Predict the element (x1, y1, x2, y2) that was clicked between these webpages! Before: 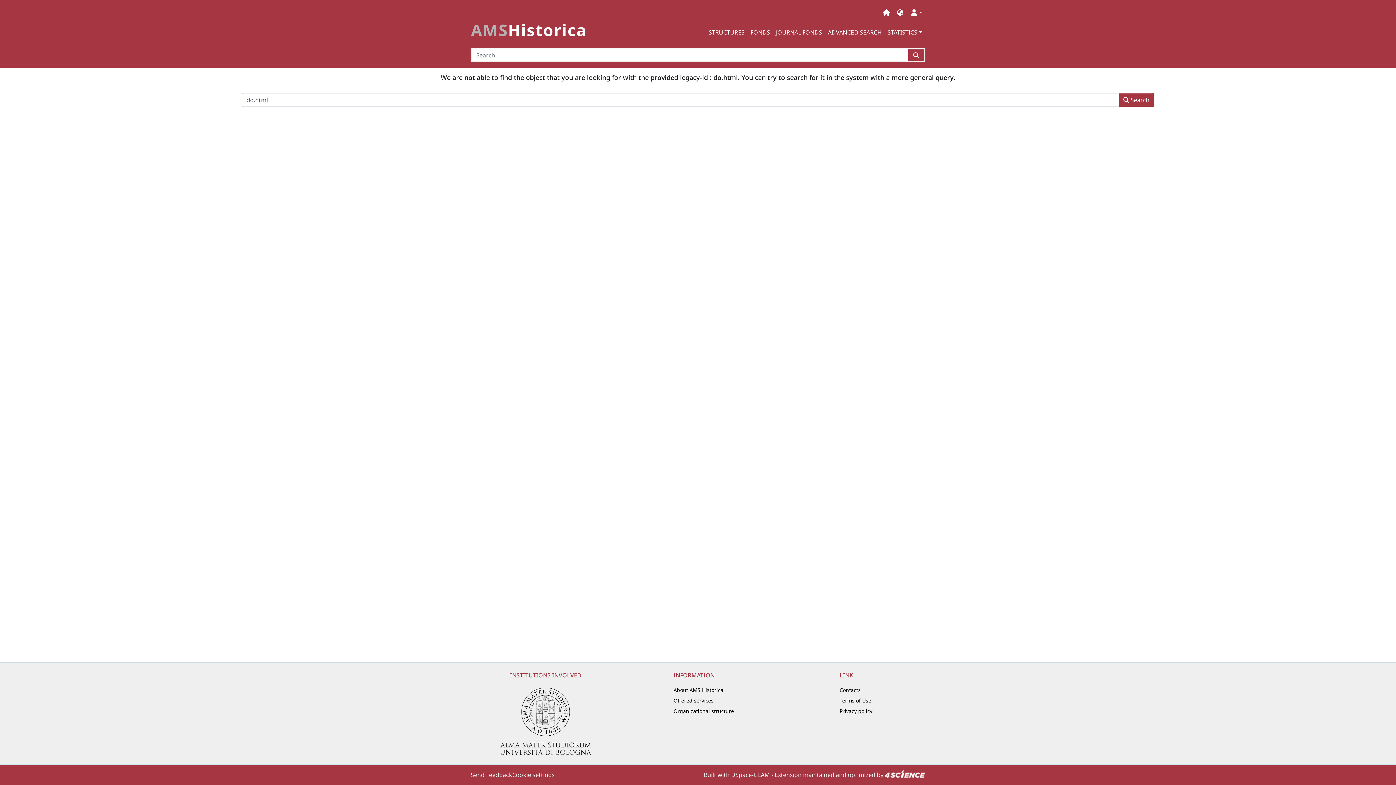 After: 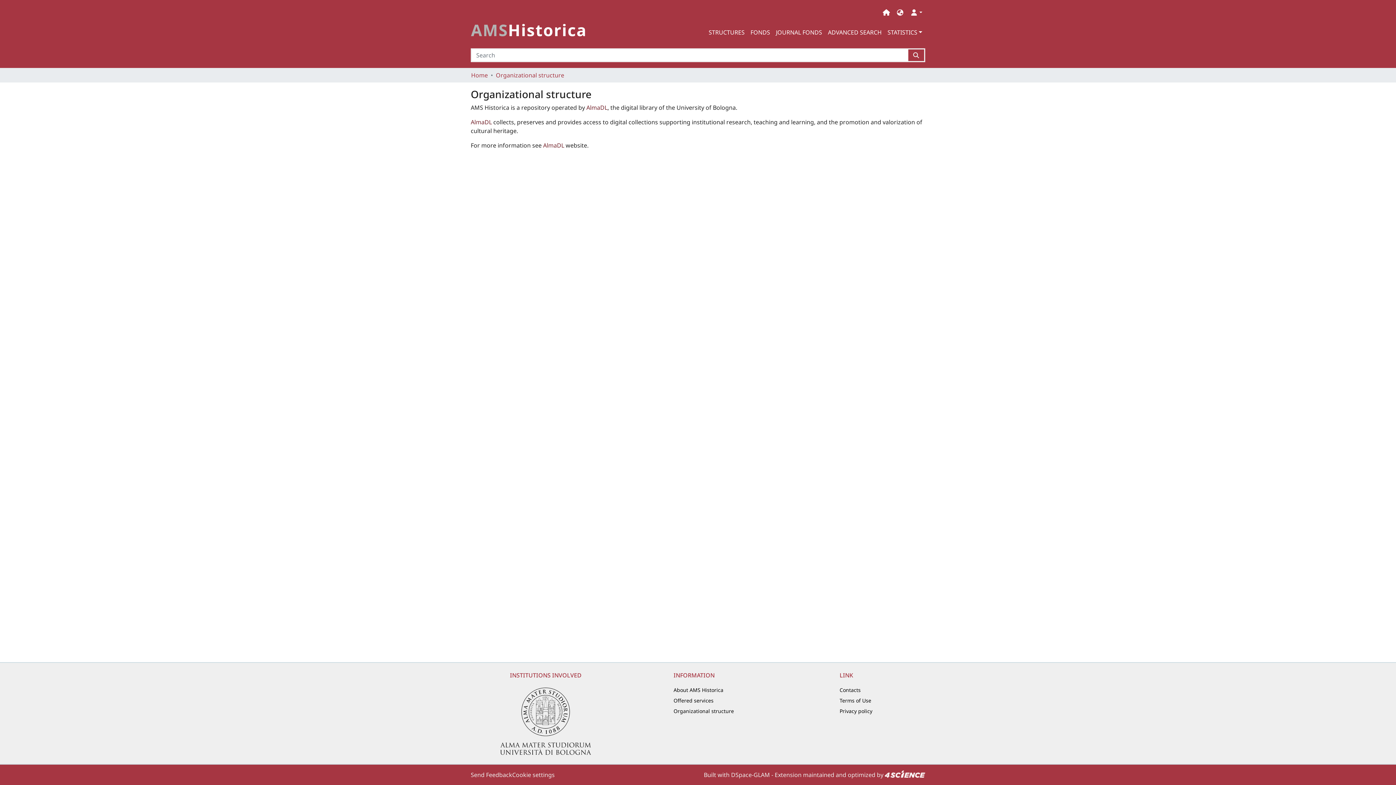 Action: label: Organizational structure bbox: (673, 706, 734, 716)